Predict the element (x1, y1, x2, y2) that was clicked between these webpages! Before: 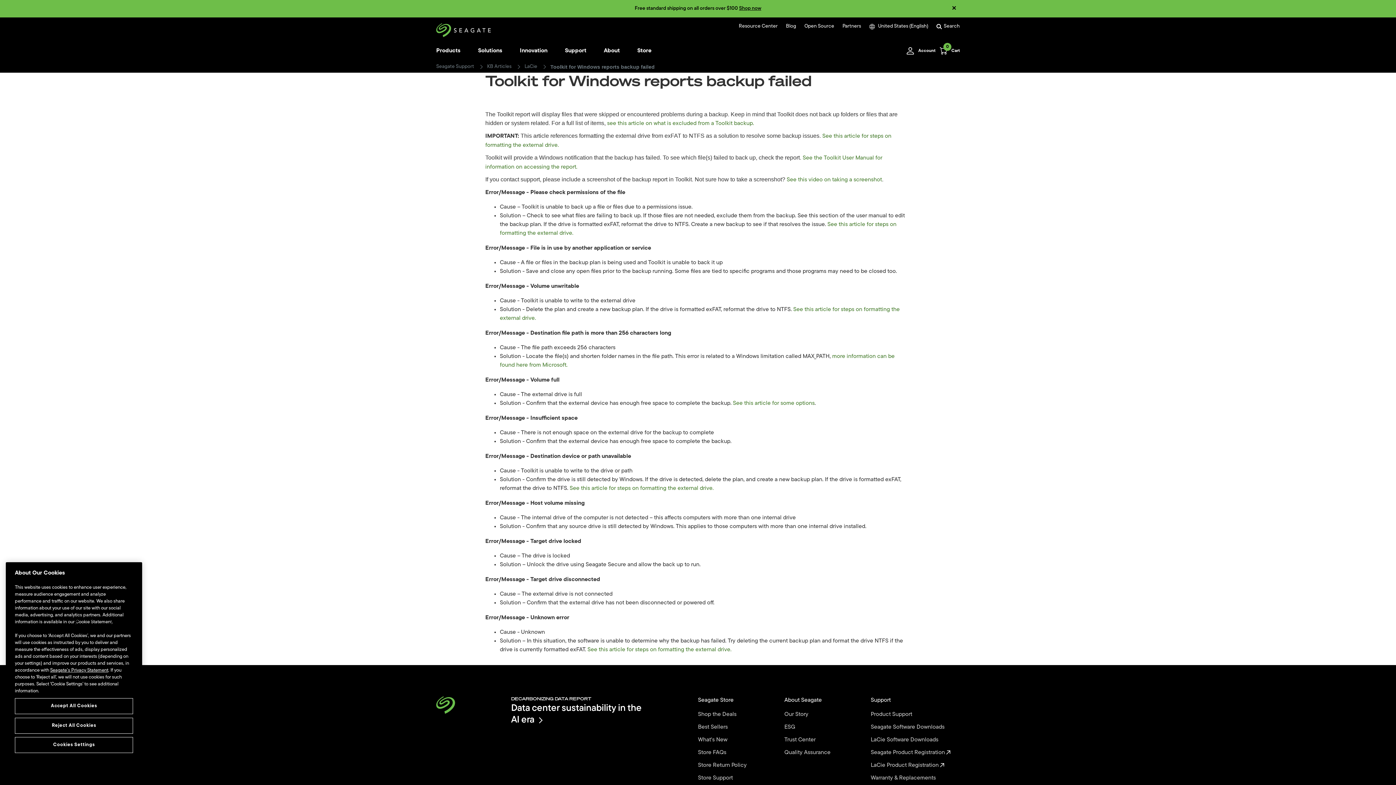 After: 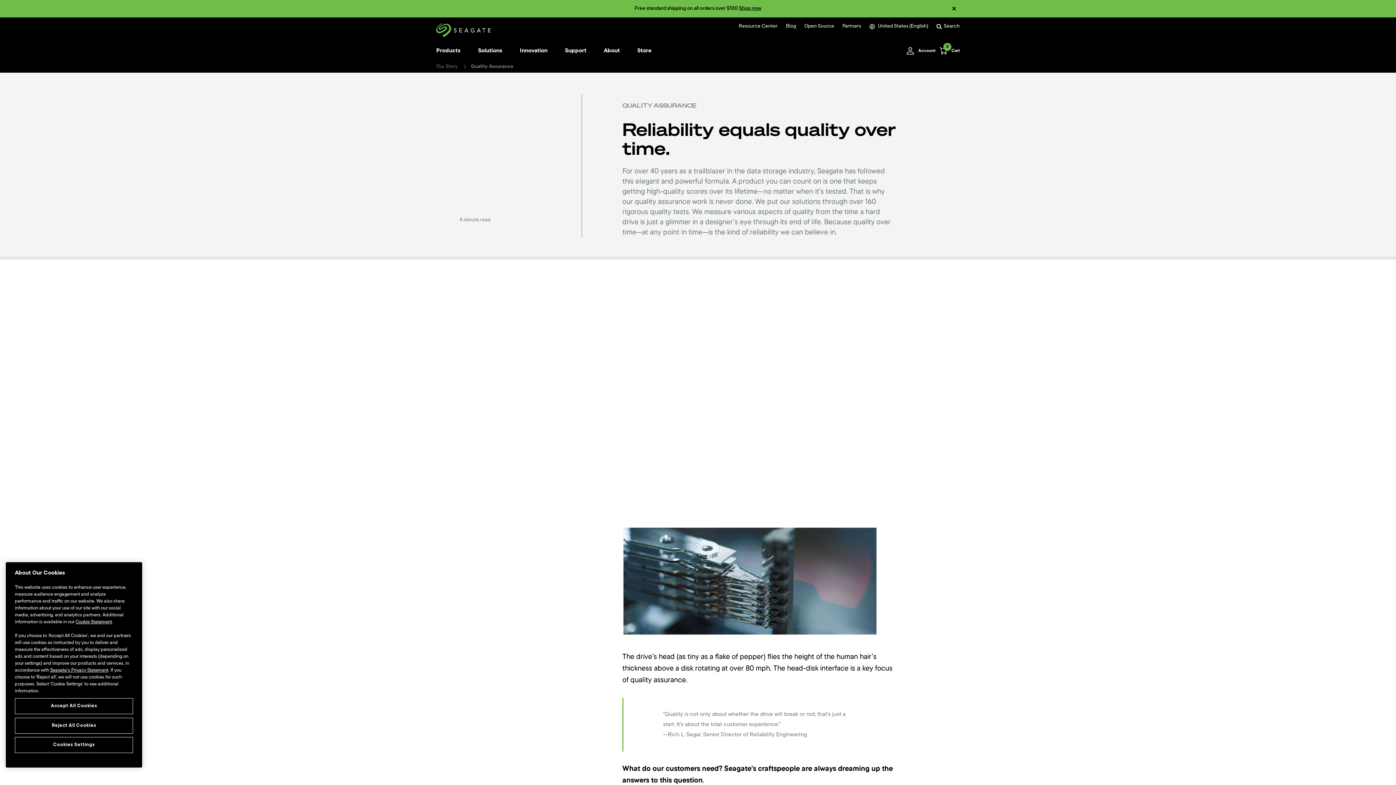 Action: label: Quality Assurance  bbox: (784, 749, 870, 757)